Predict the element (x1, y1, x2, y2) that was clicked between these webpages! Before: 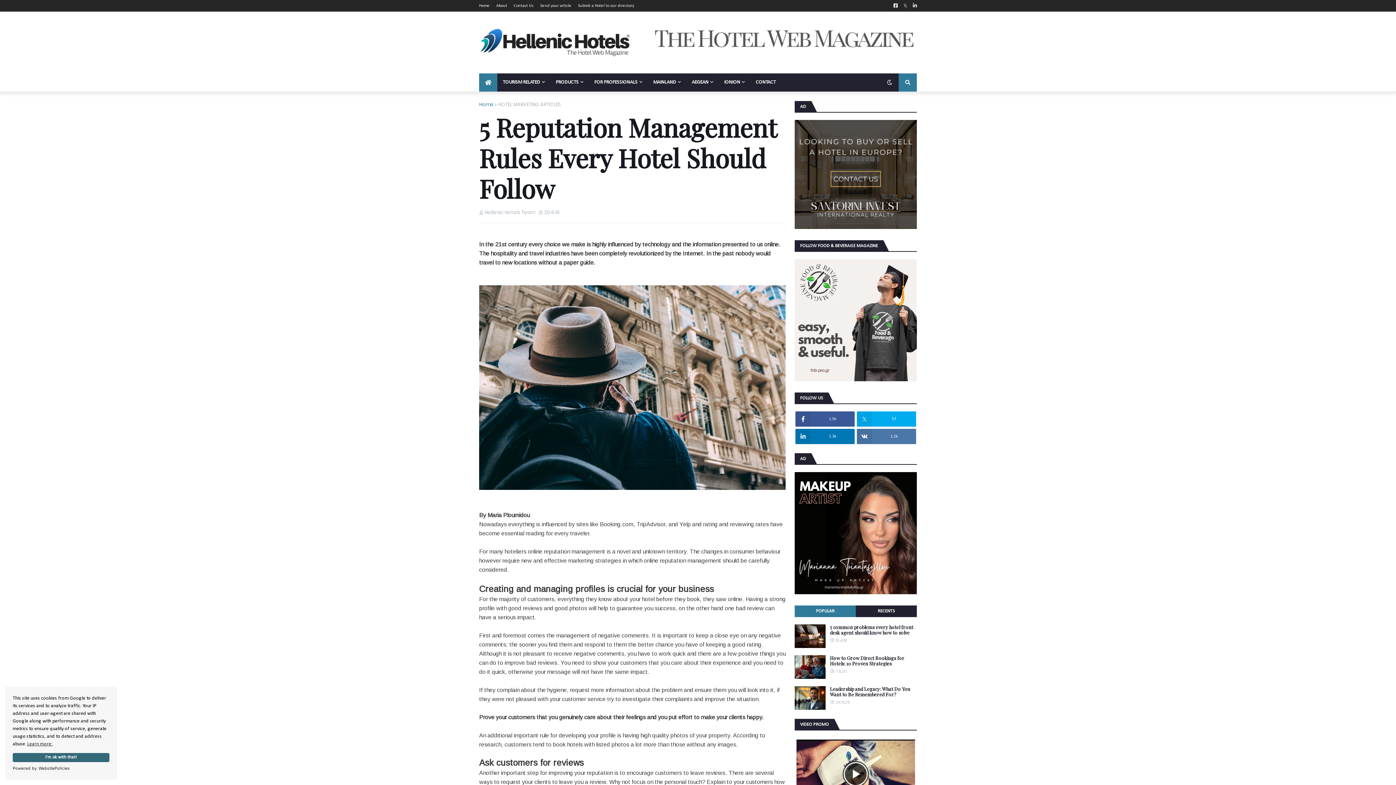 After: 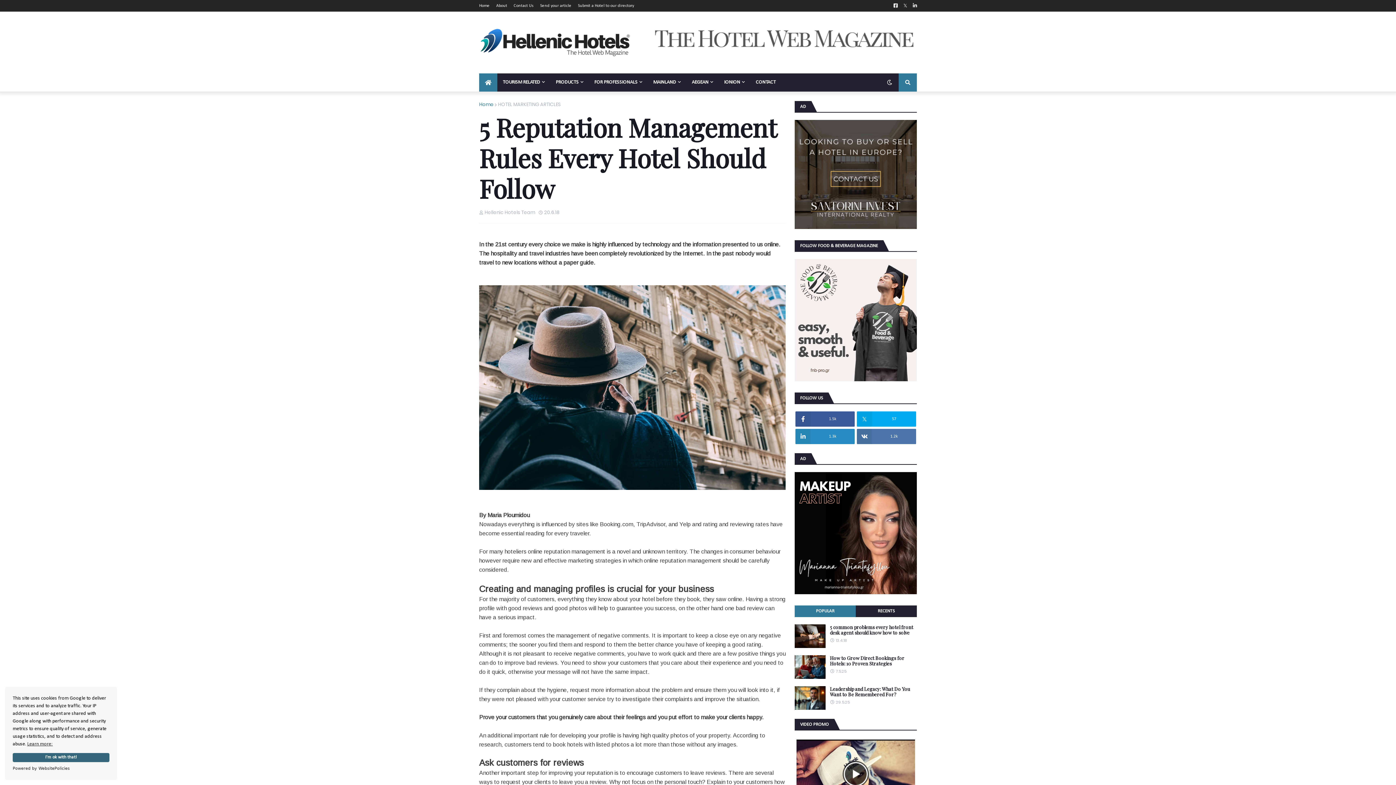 Action: bbox: (795, 429, 854, 444) label: 1.3k